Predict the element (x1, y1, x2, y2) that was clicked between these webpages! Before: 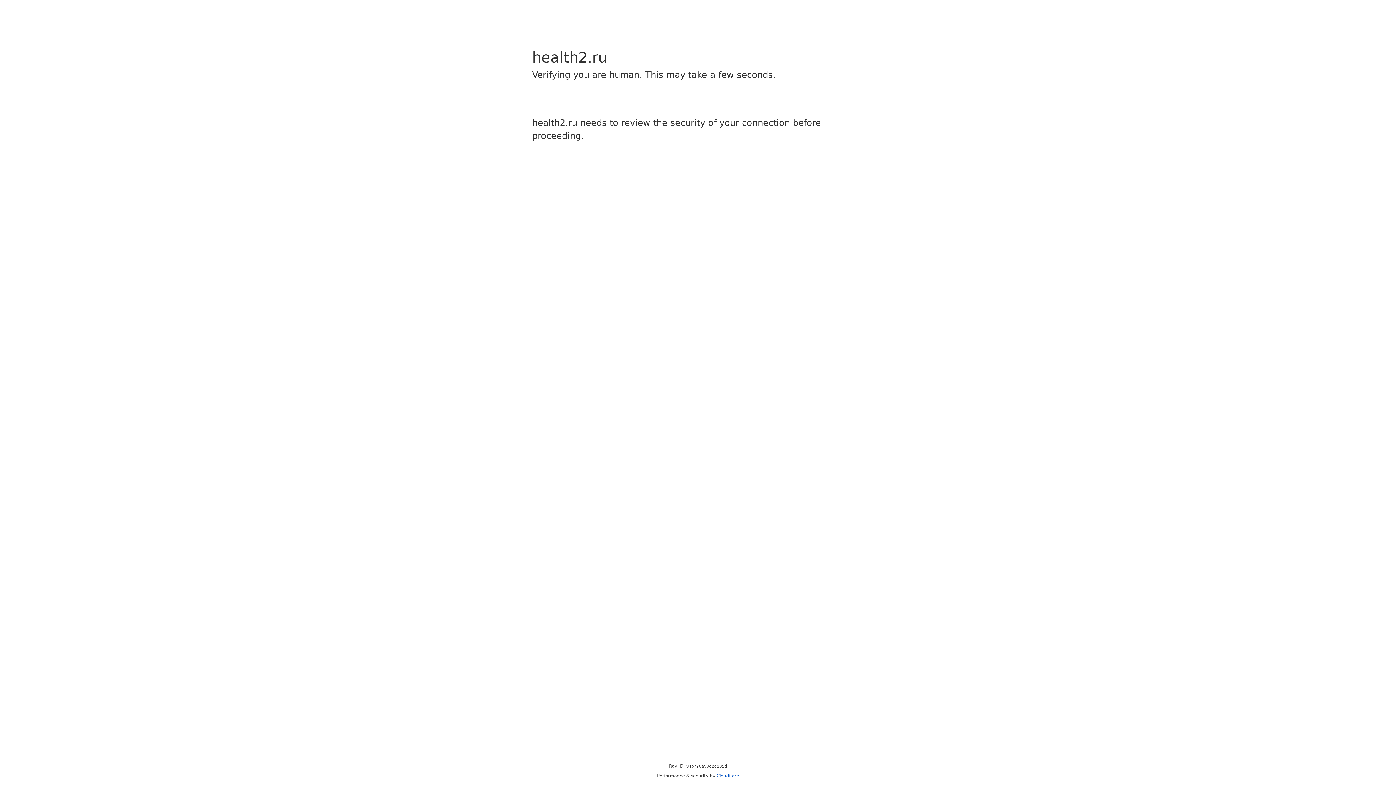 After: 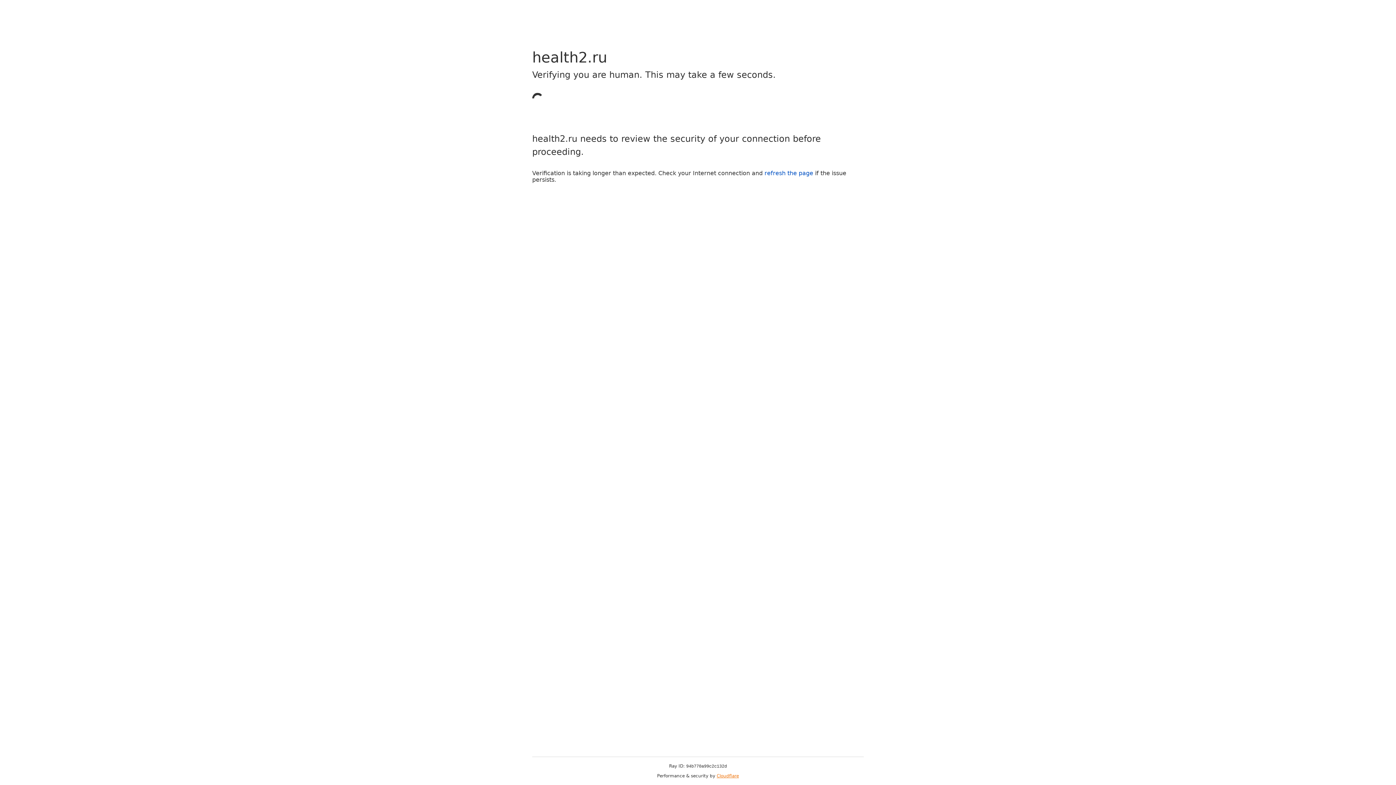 Action: label: Cloudflare bbox: (716, 773, 739, 778)